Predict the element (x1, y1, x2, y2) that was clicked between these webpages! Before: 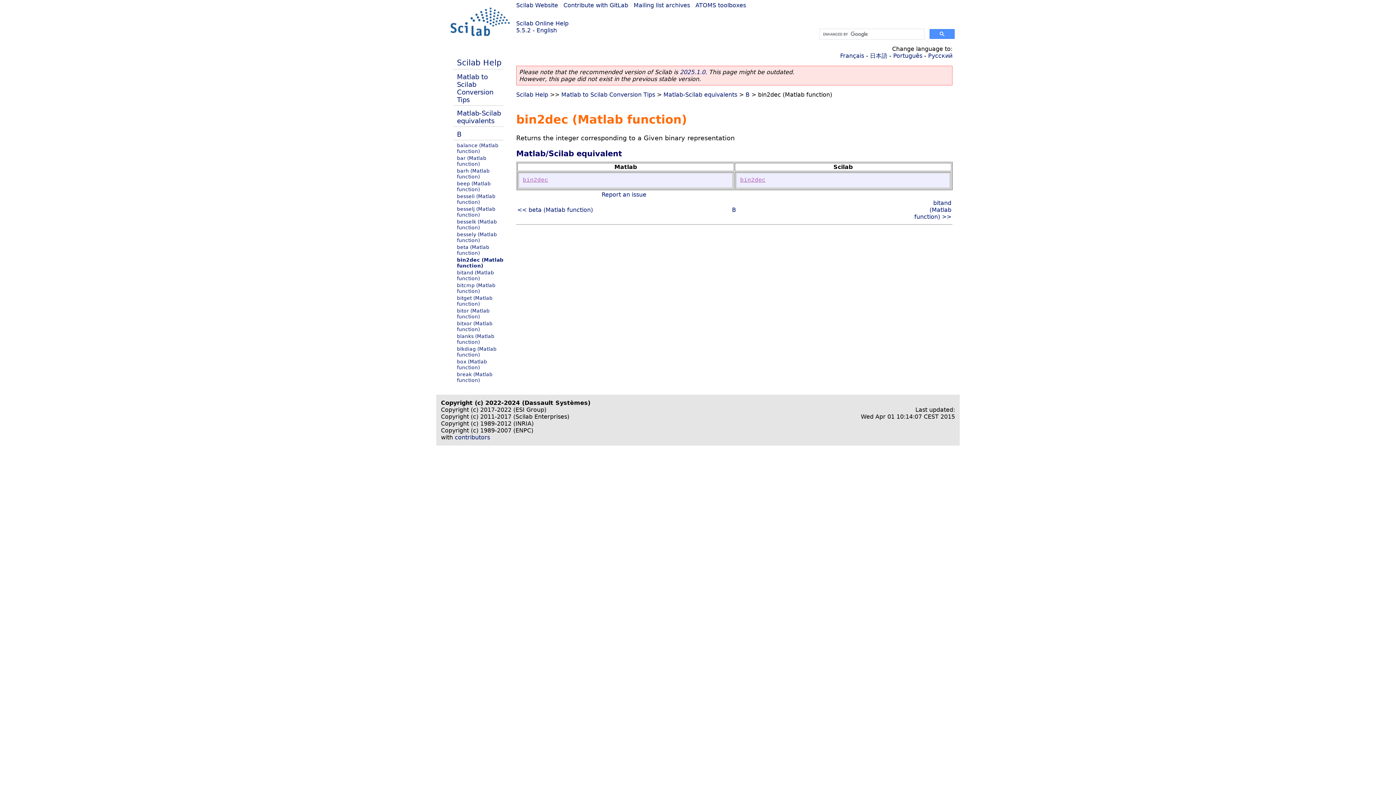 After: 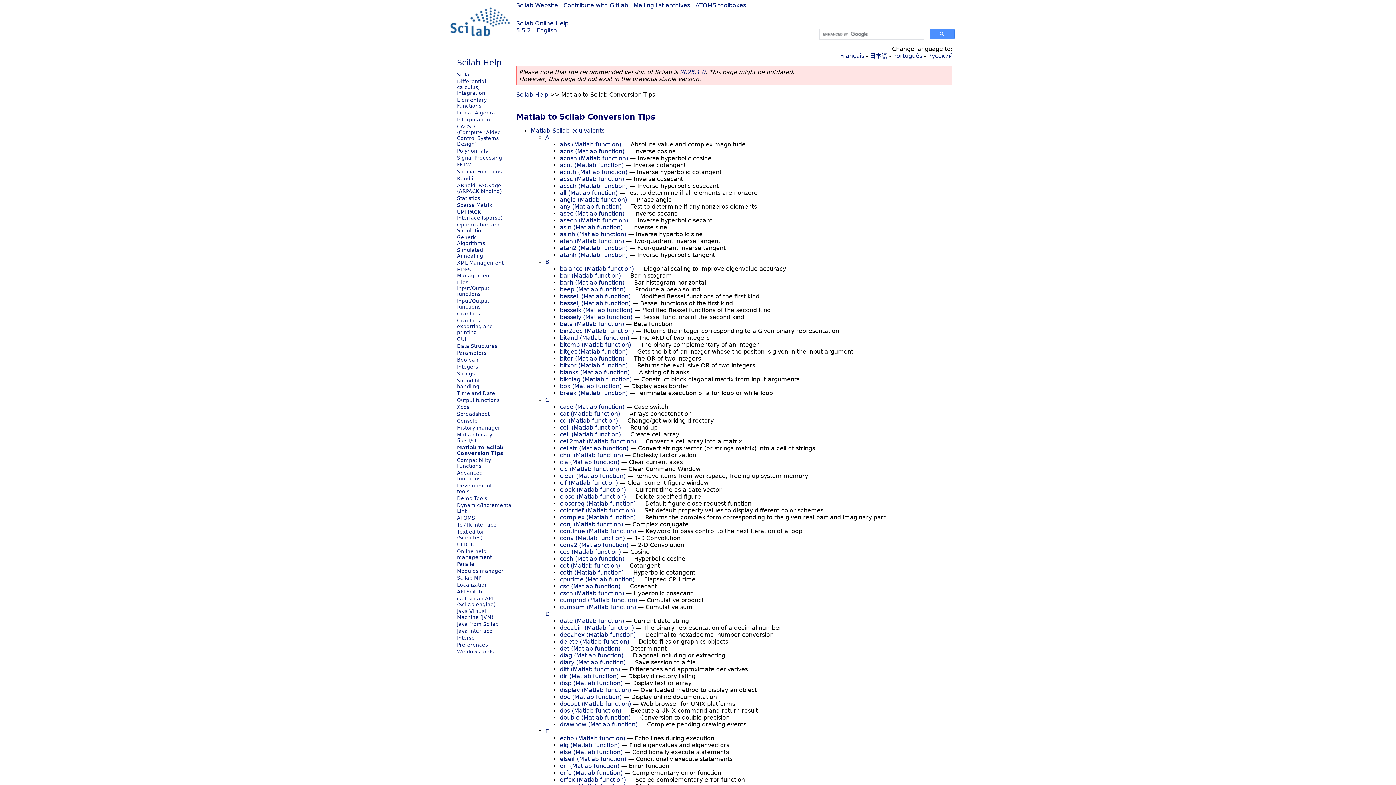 Action: bbox: (561, 91, 655, 98) label: Matlab to Scilab Conversion Tips